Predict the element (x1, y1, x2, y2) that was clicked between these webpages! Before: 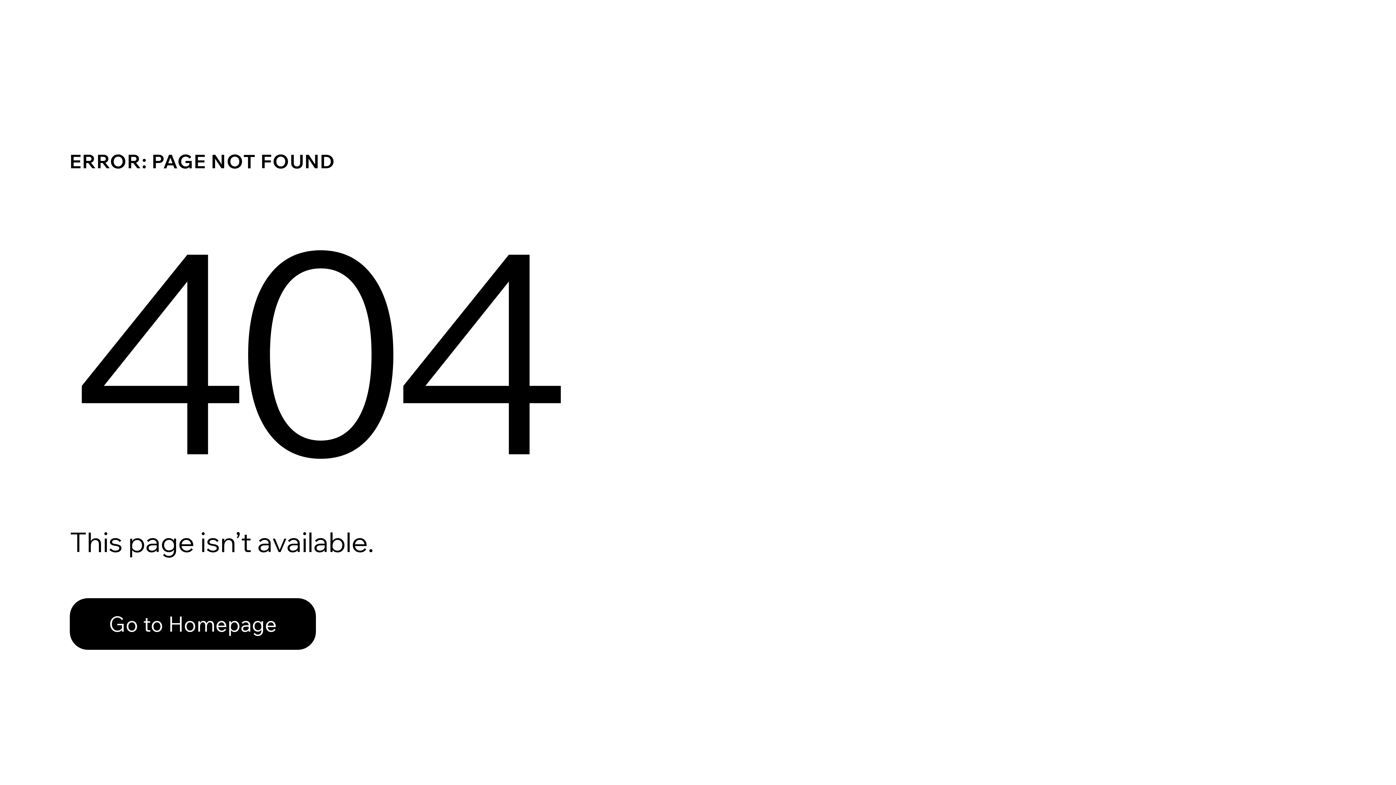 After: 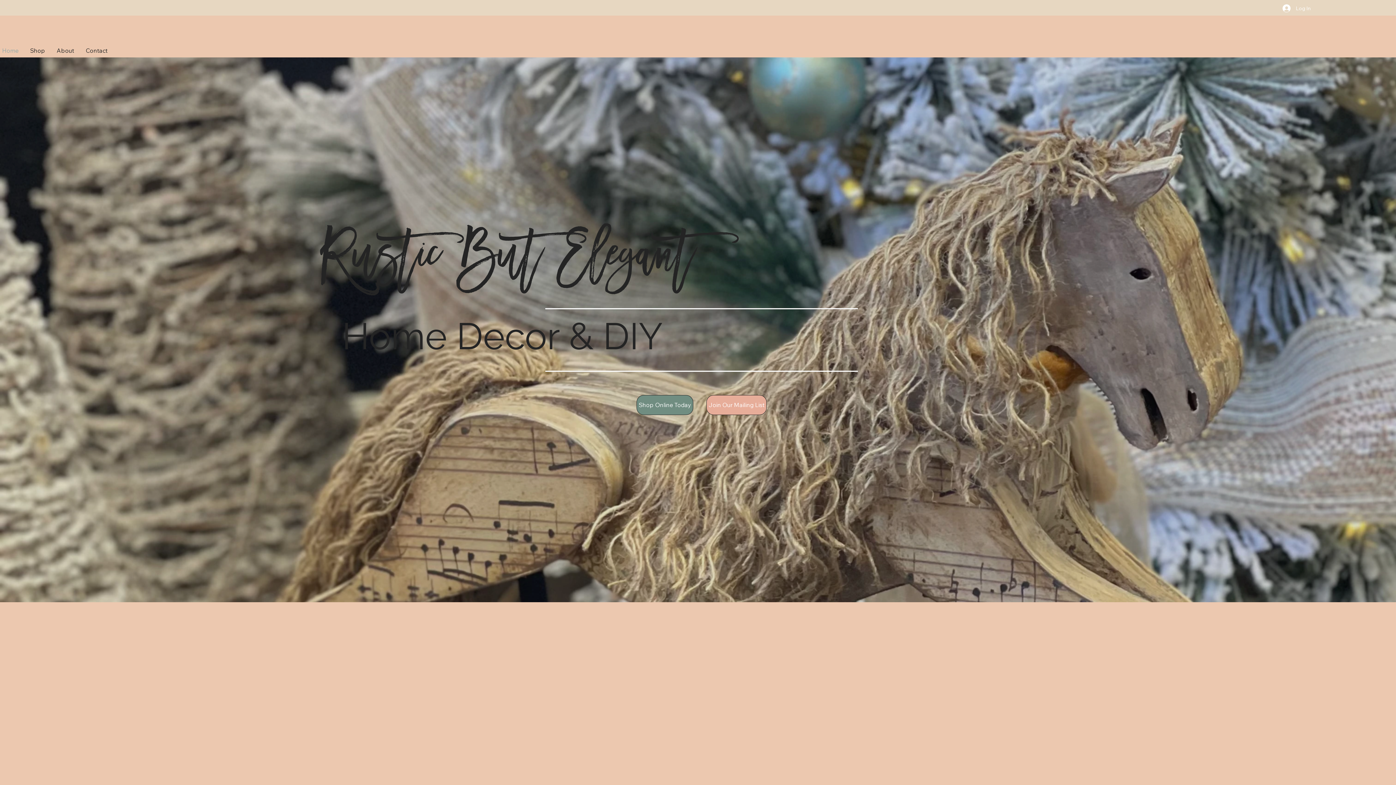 Action: bbox: (69, 582, 768, 659) label: Go to Homepage